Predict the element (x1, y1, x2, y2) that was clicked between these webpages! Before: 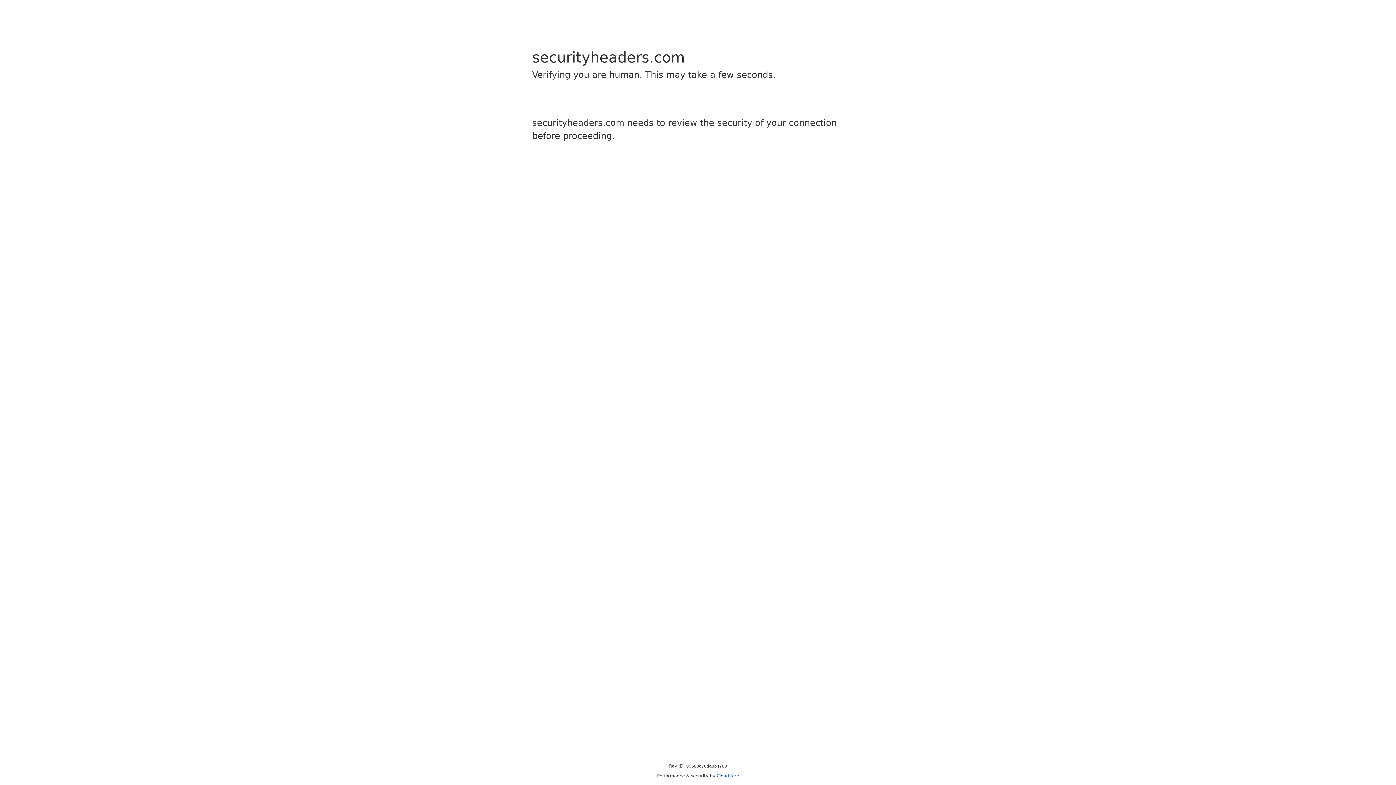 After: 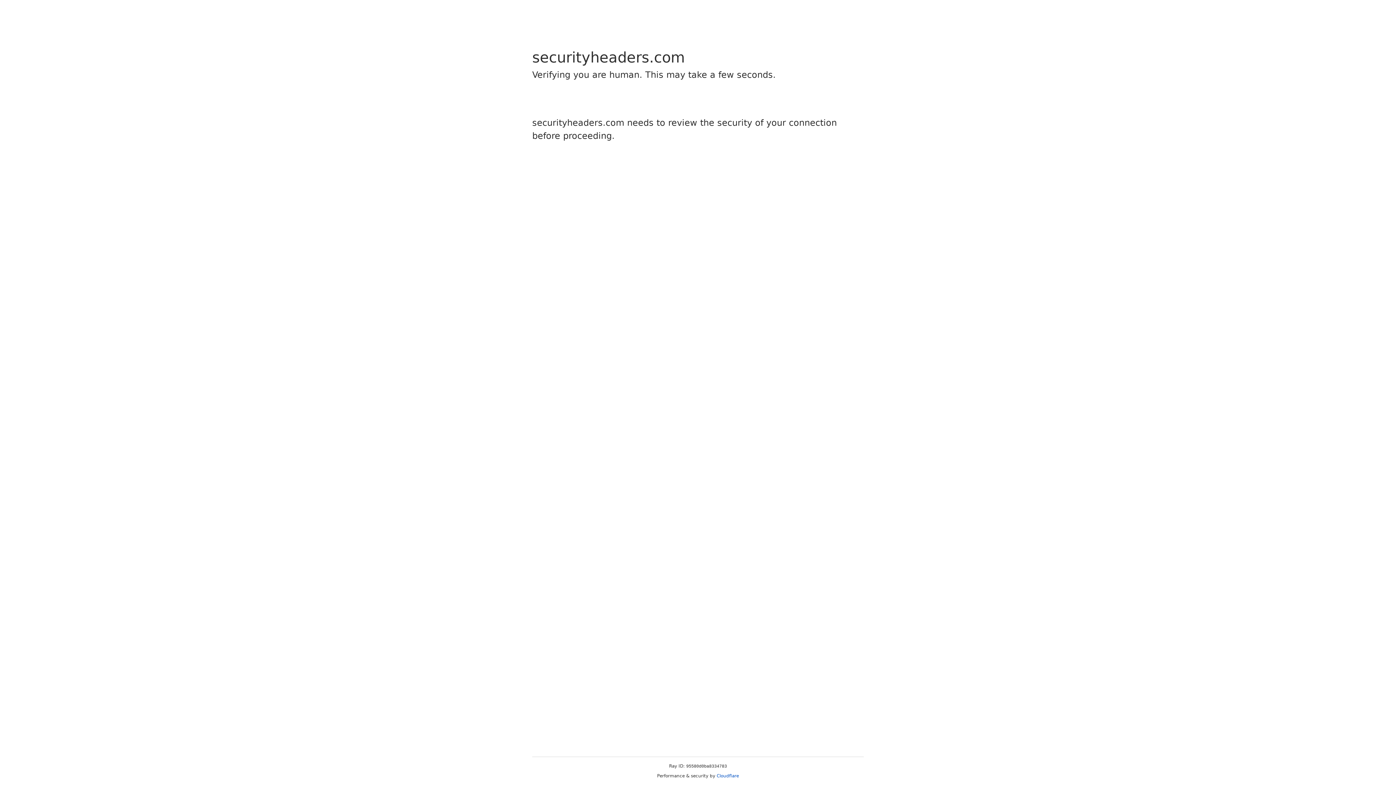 Action: label: Cloudflare bbox: (716, 773, 739, 778)